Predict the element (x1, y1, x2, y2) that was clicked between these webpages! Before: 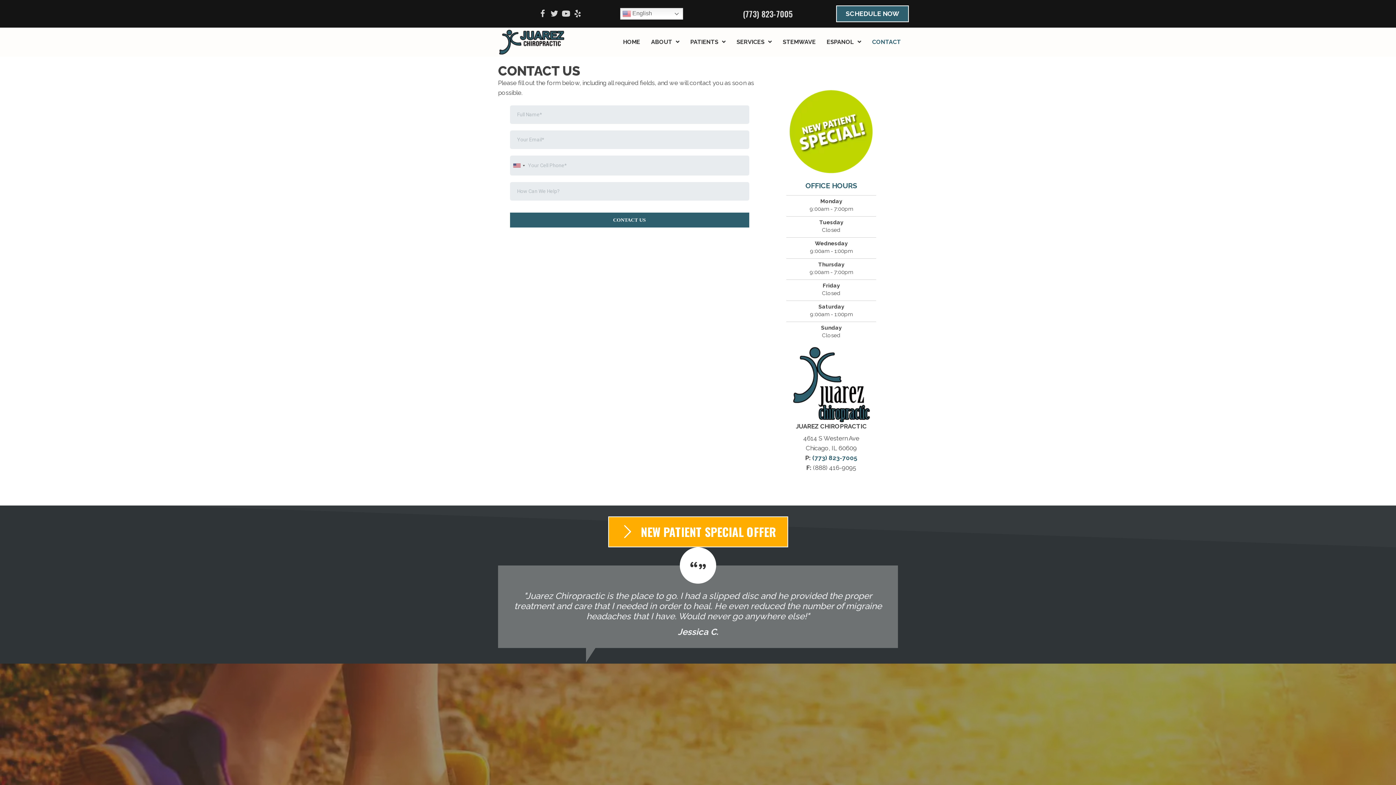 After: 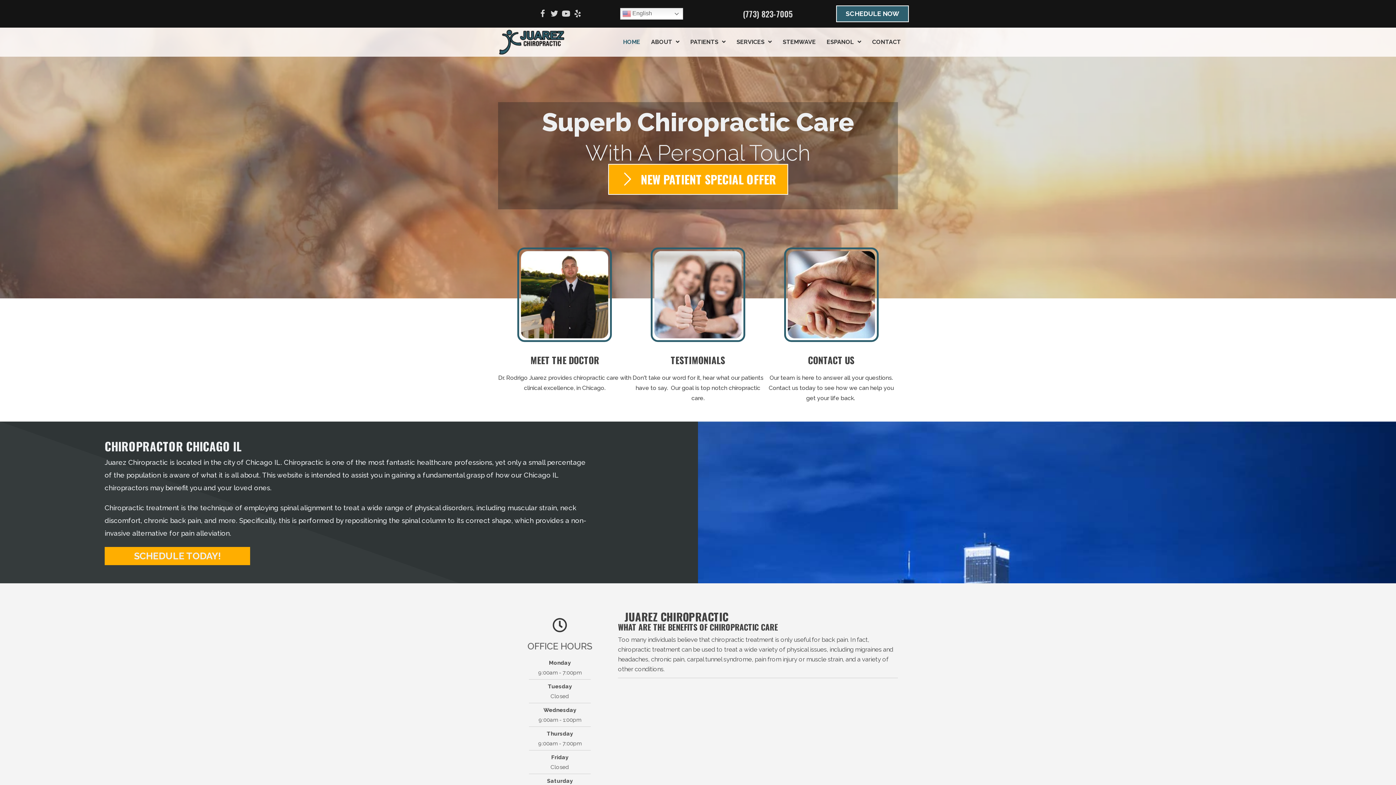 Action: bbox: (780, 380, 882, 387)